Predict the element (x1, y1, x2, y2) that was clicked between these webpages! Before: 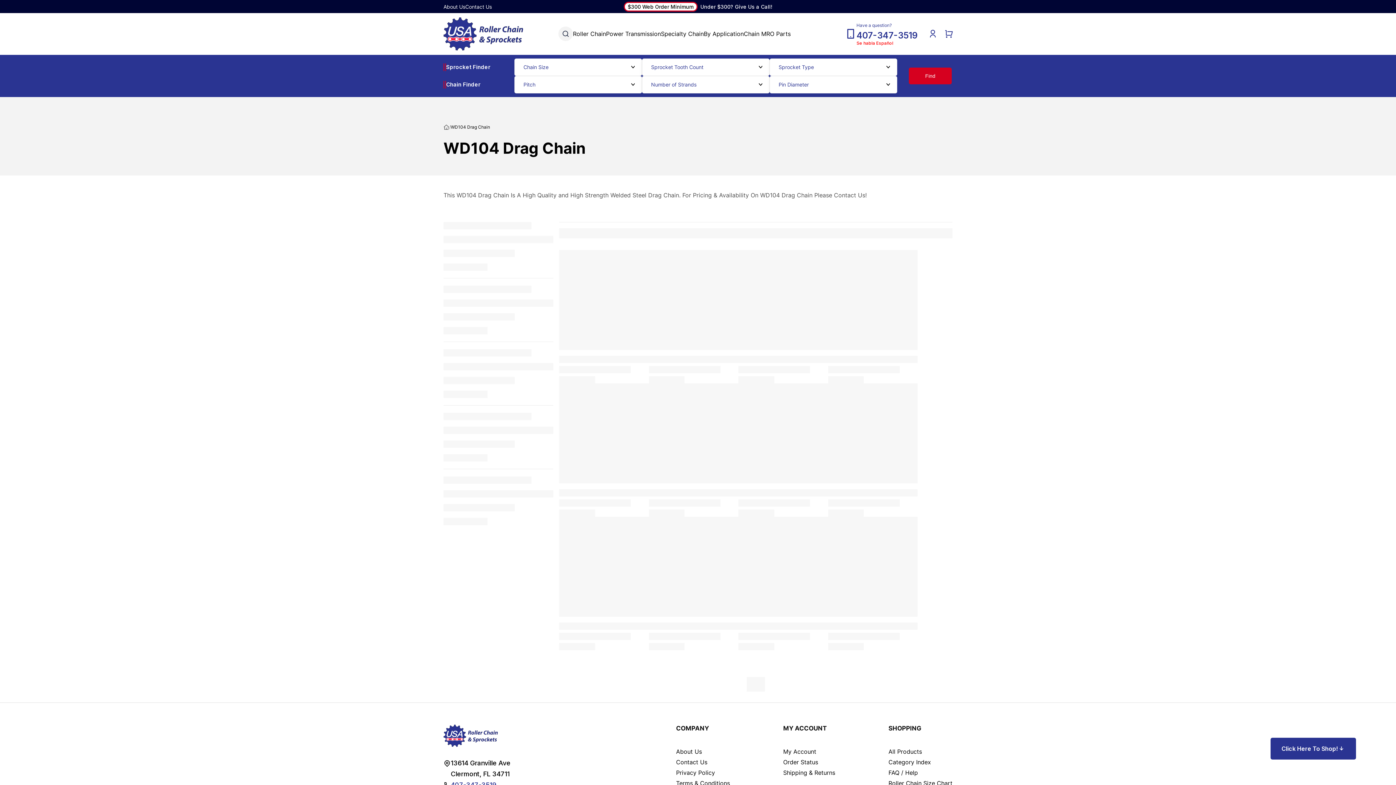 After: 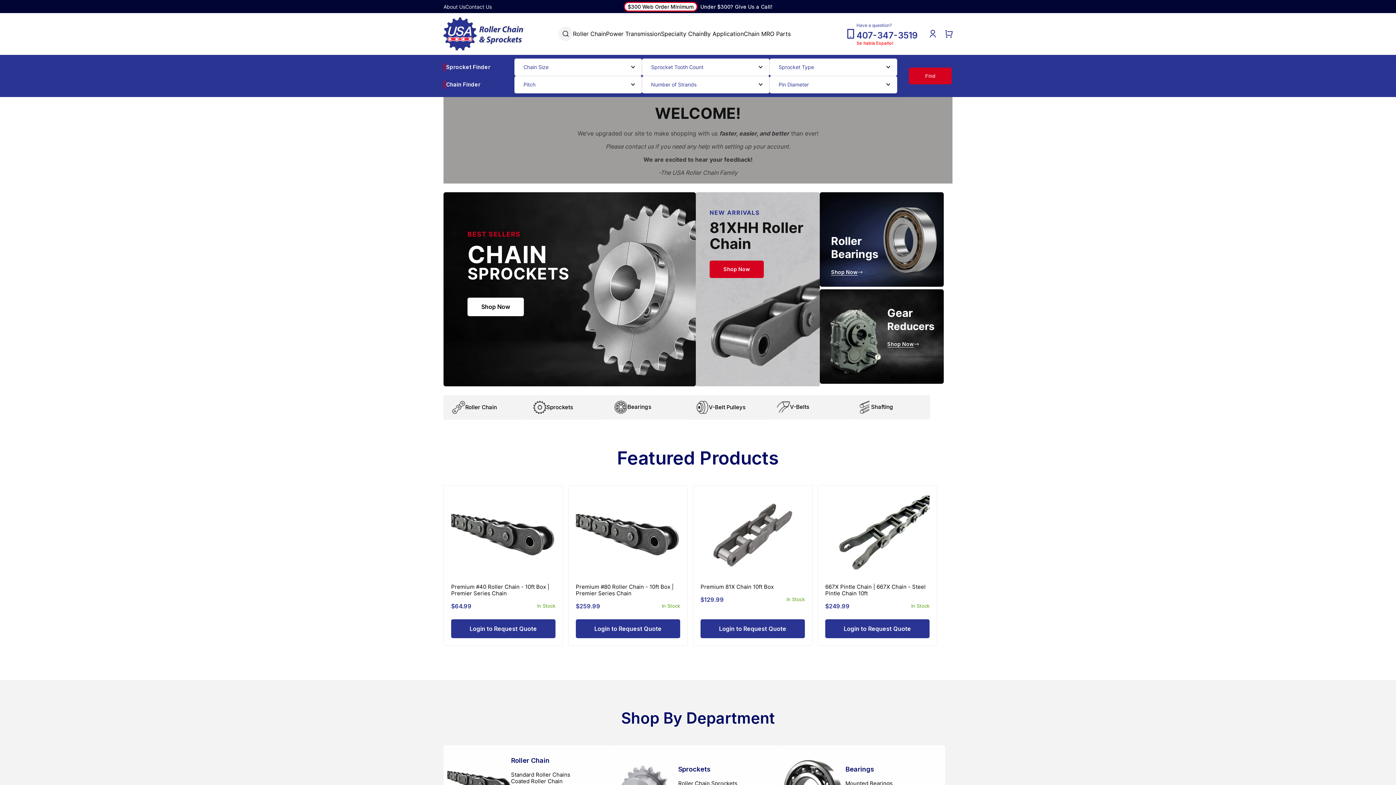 Action: bbox: (443, 17, 523, 50)